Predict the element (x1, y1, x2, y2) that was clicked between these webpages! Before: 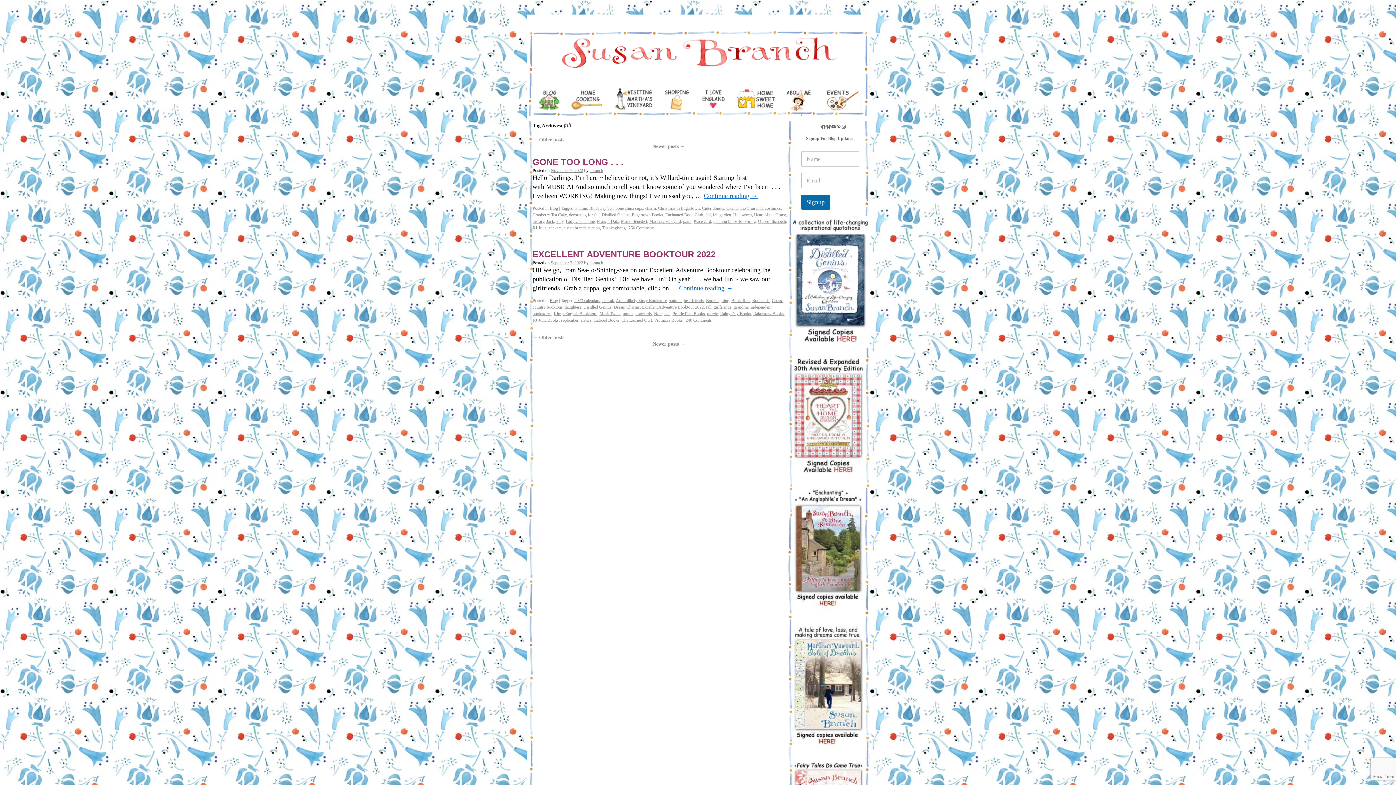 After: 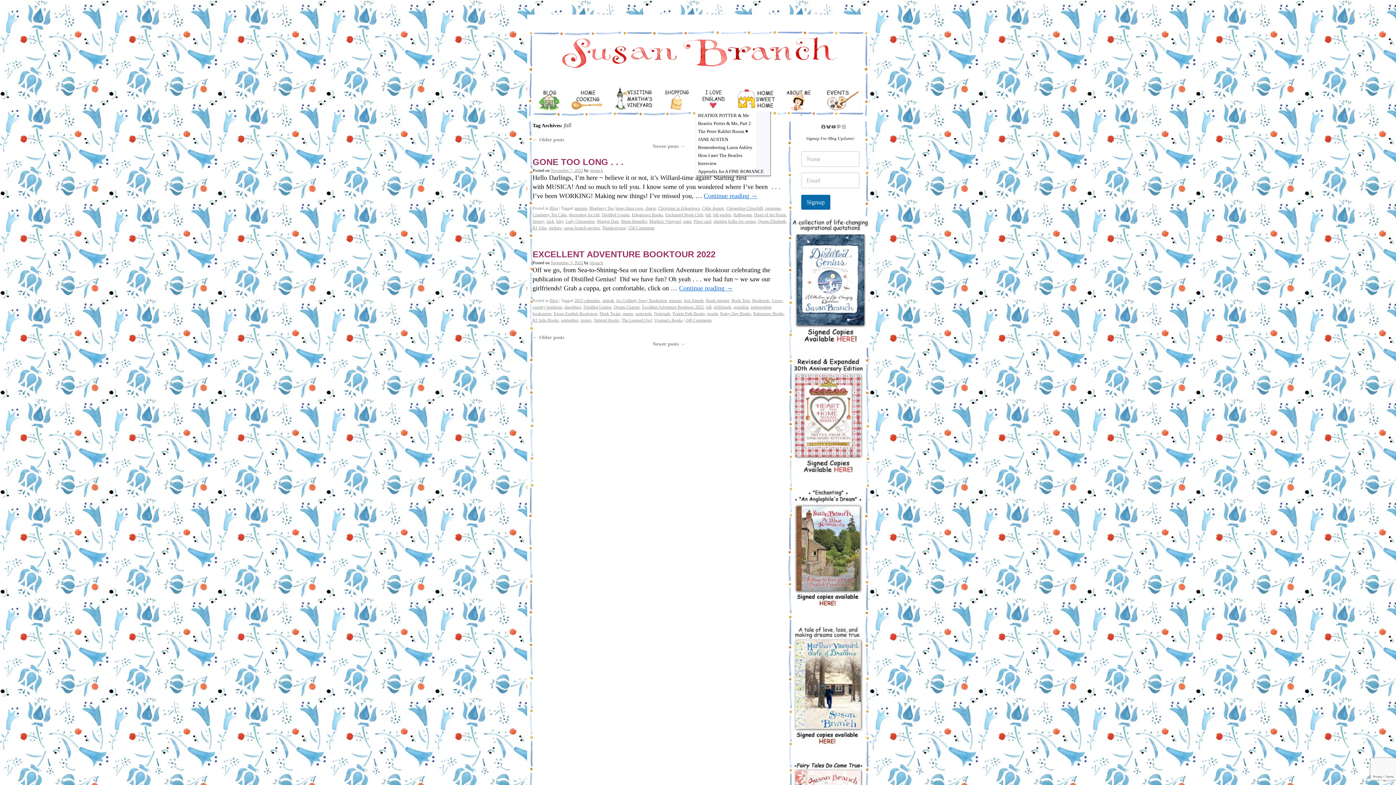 Action: bbox: (696, 86, 731, 121)